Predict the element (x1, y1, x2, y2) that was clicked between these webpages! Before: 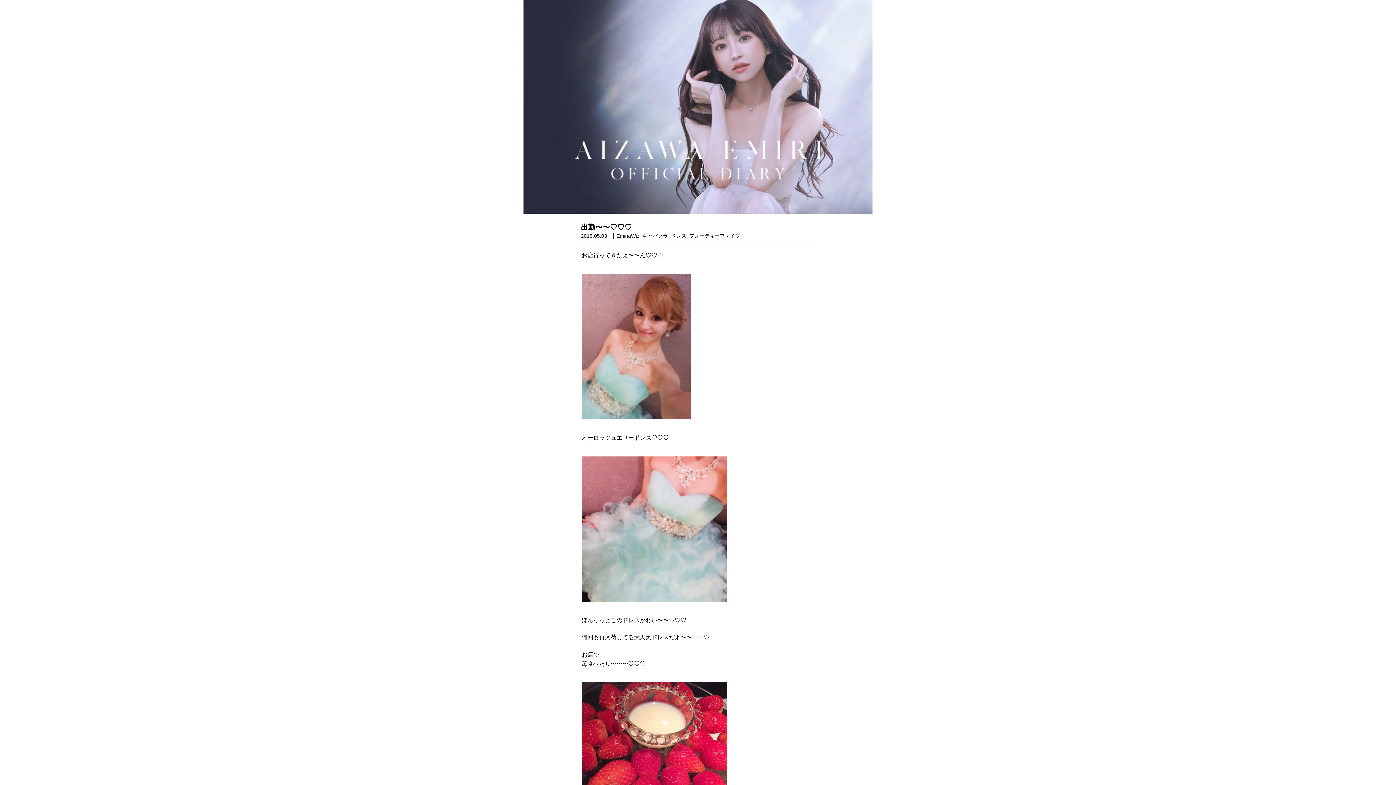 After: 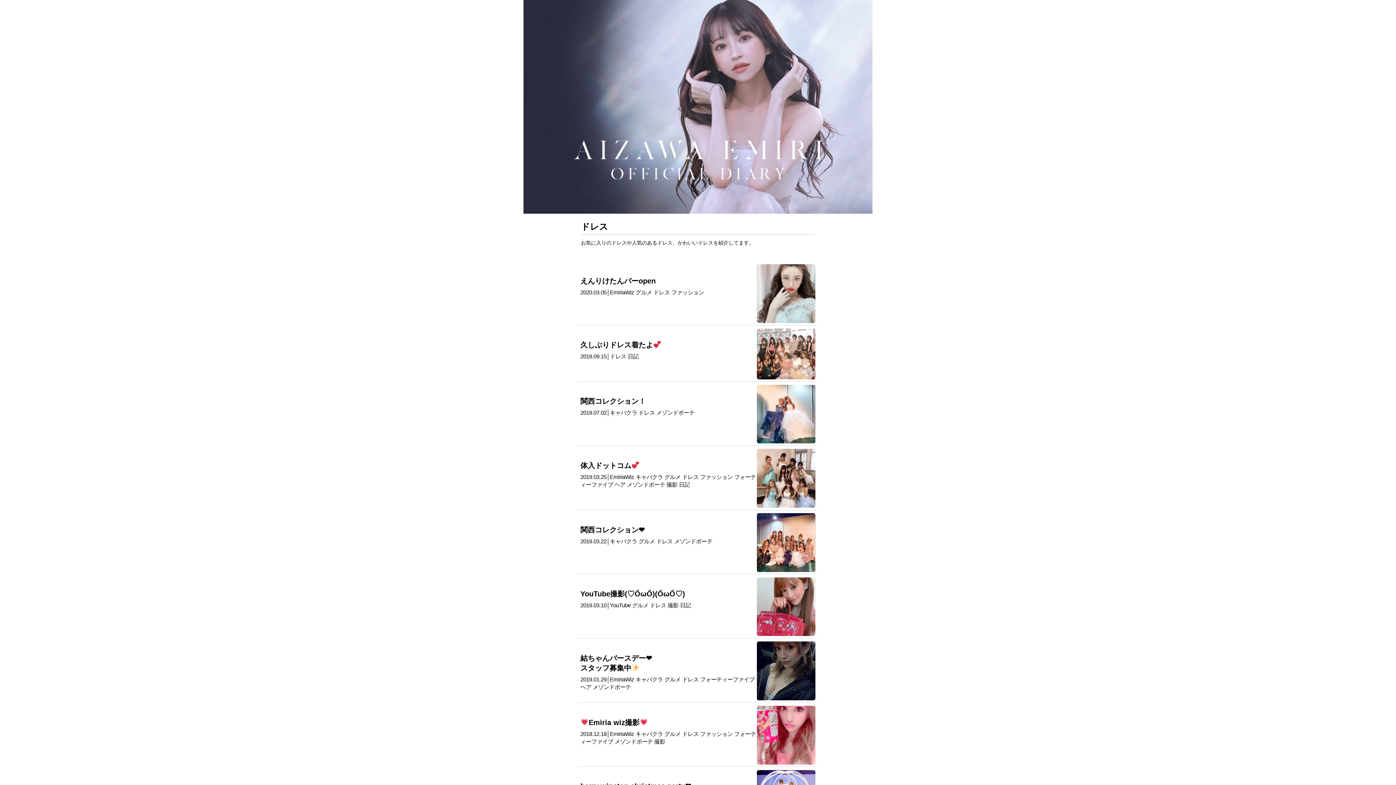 Action: bbox: (671, 233, 686, 239) label: ドレス